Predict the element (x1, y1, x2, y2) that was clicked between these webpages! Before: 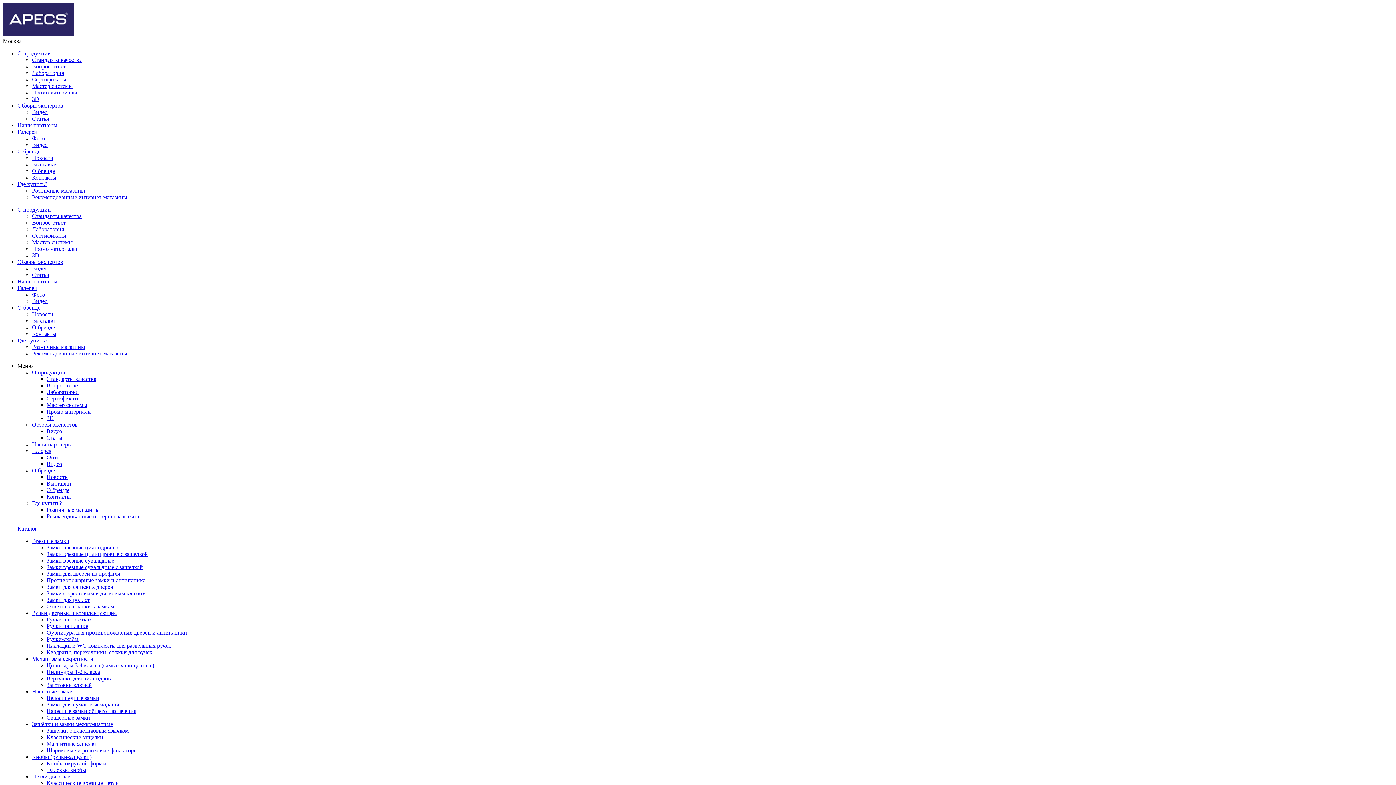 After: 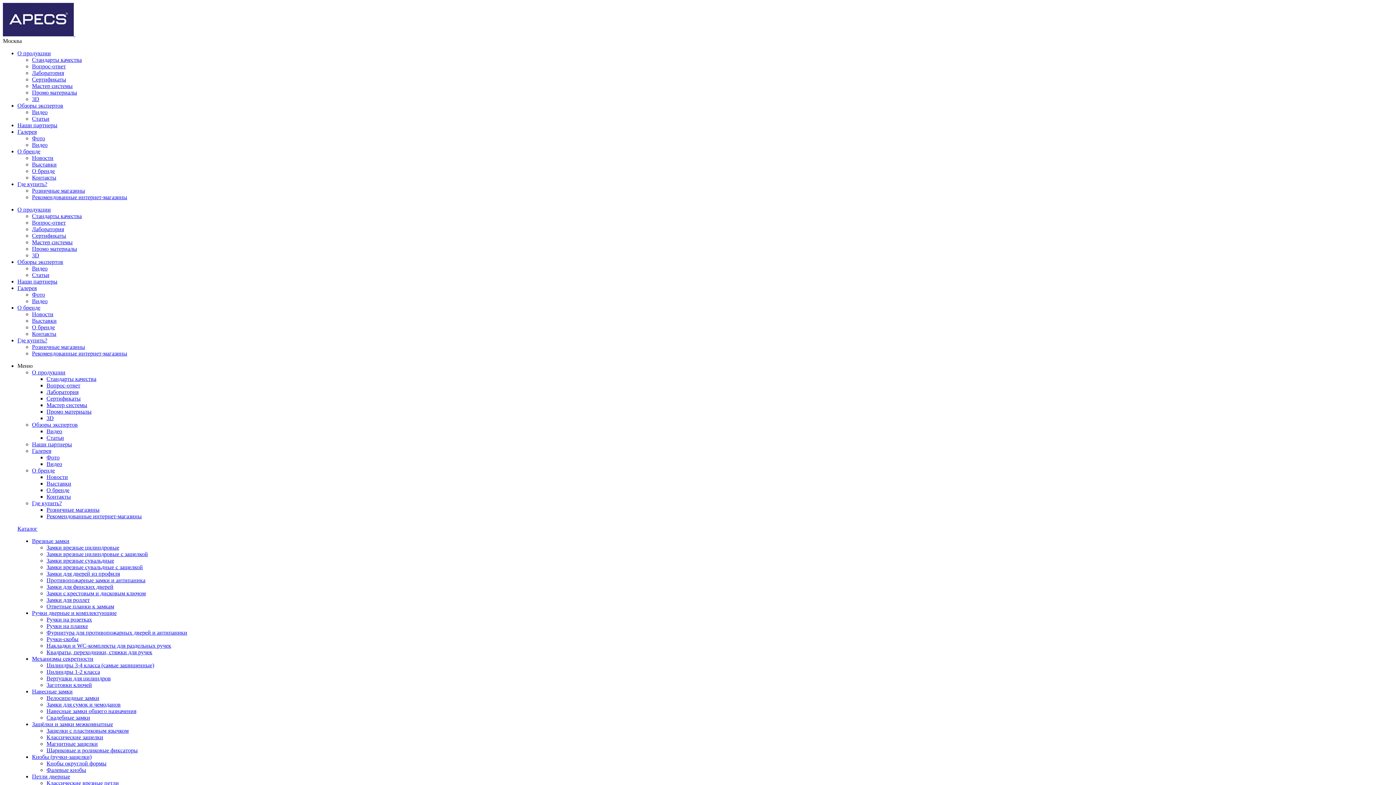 Action: bbox: (46, 701, 120, 708) label: Замки для сумок и чемоданов